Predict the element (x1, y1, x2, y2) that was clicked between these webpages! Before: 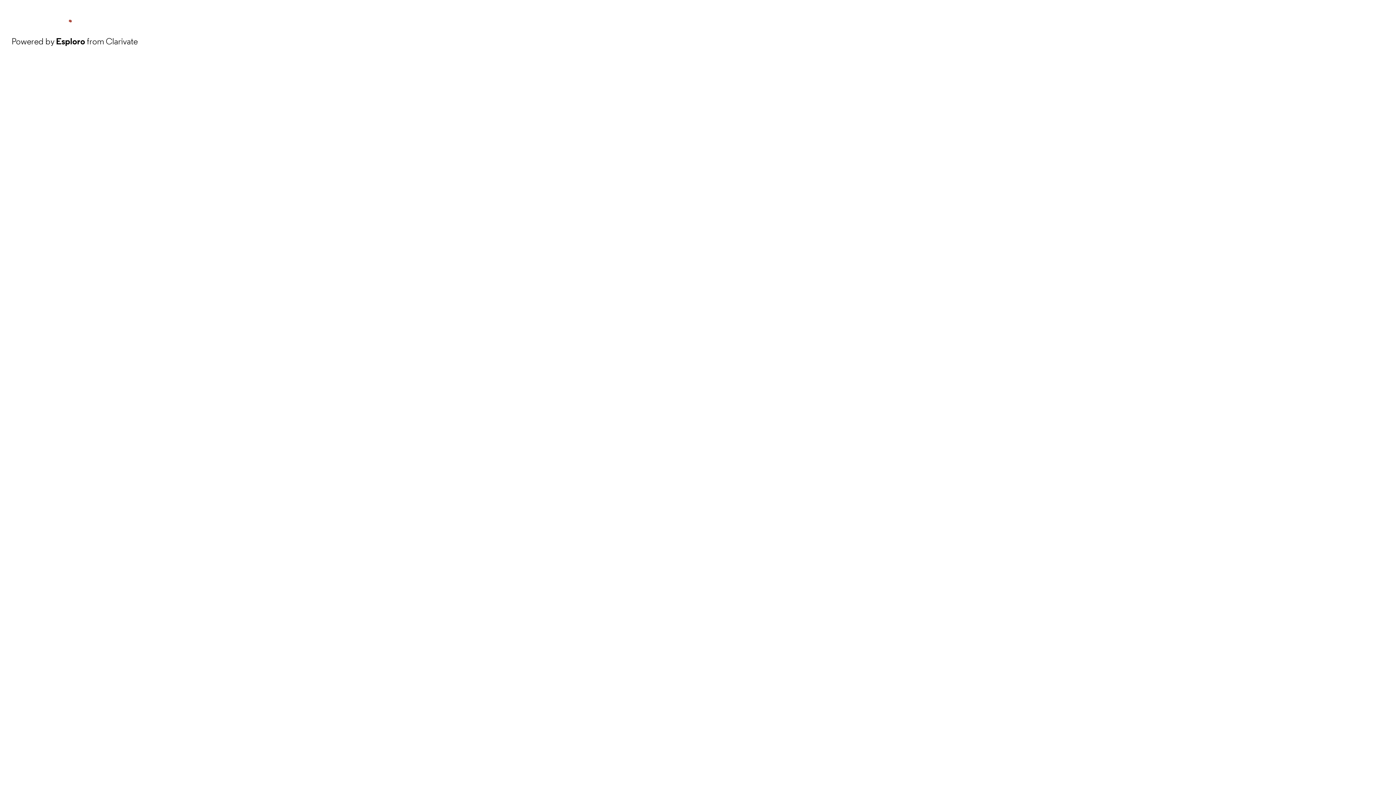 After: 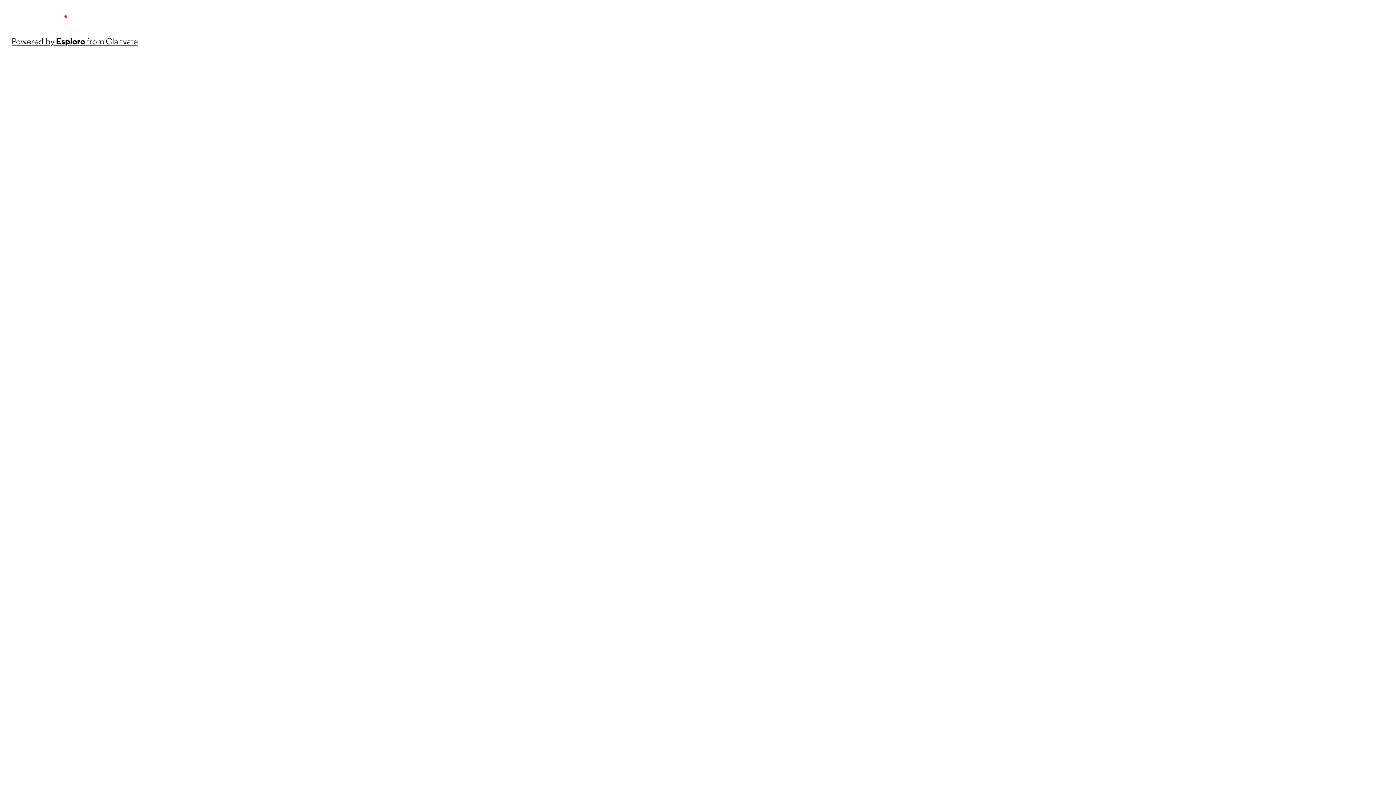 Action: label: Powered by Esploro from Clarivate bbox: (11, 34, 137, 48)